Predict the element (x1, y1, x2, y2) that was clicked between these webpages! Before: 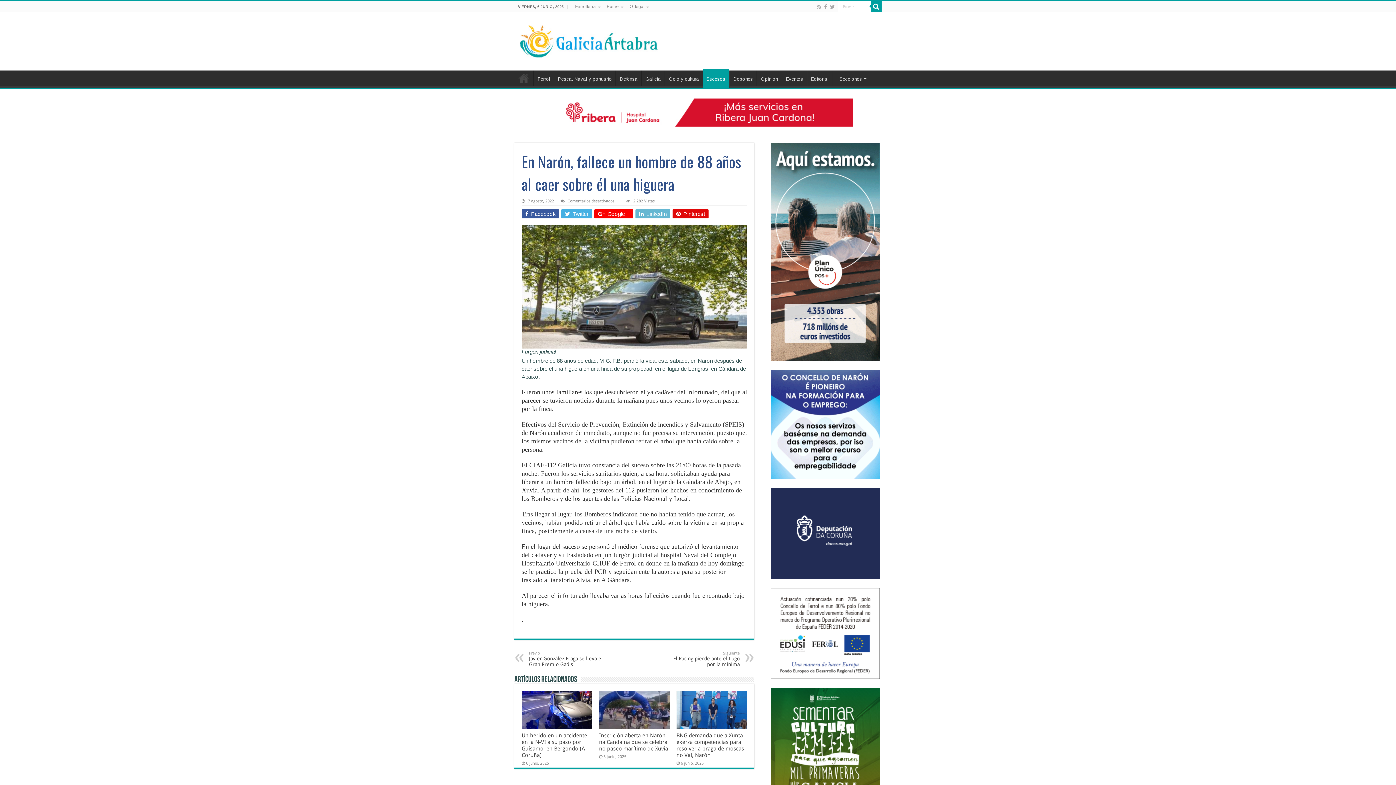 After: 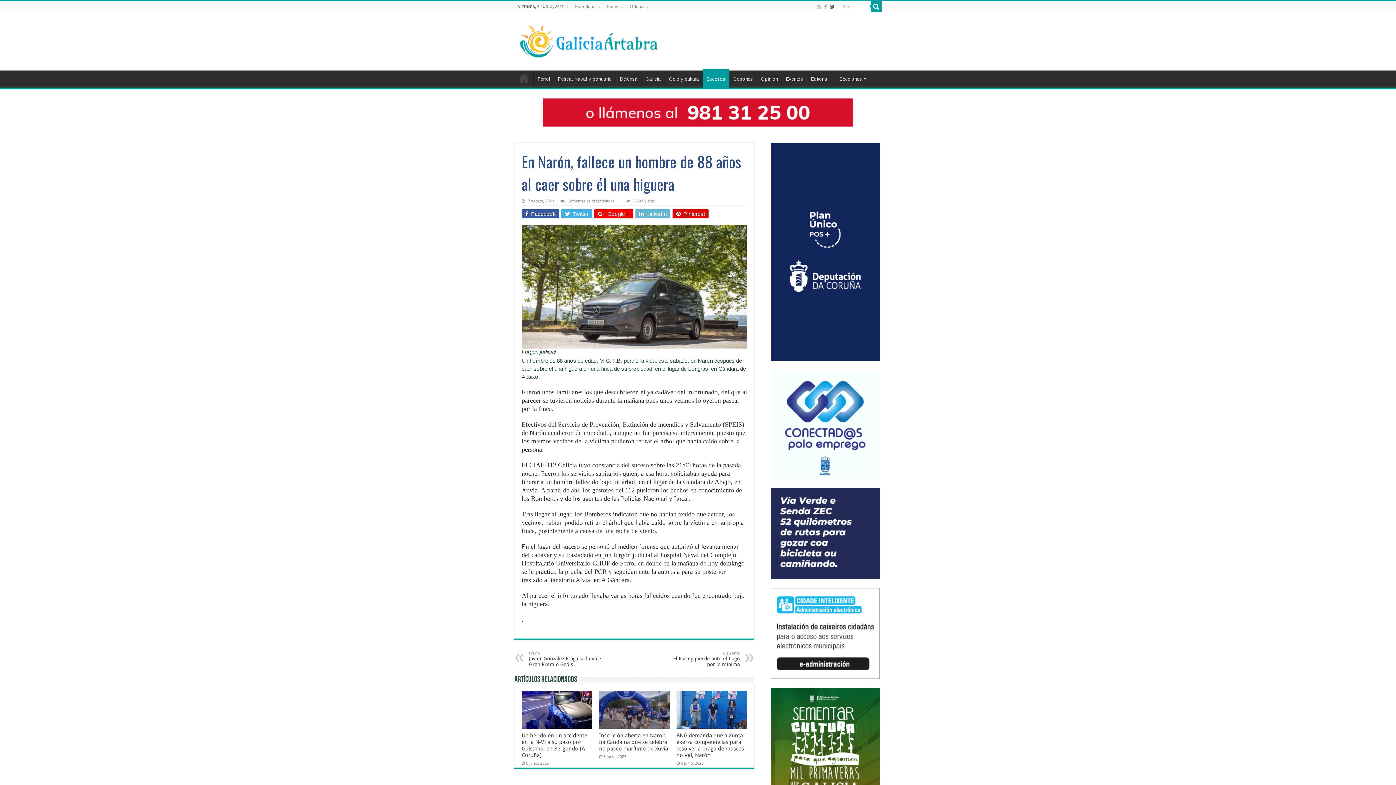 Action: bbox: (829, 2, 835, 11)